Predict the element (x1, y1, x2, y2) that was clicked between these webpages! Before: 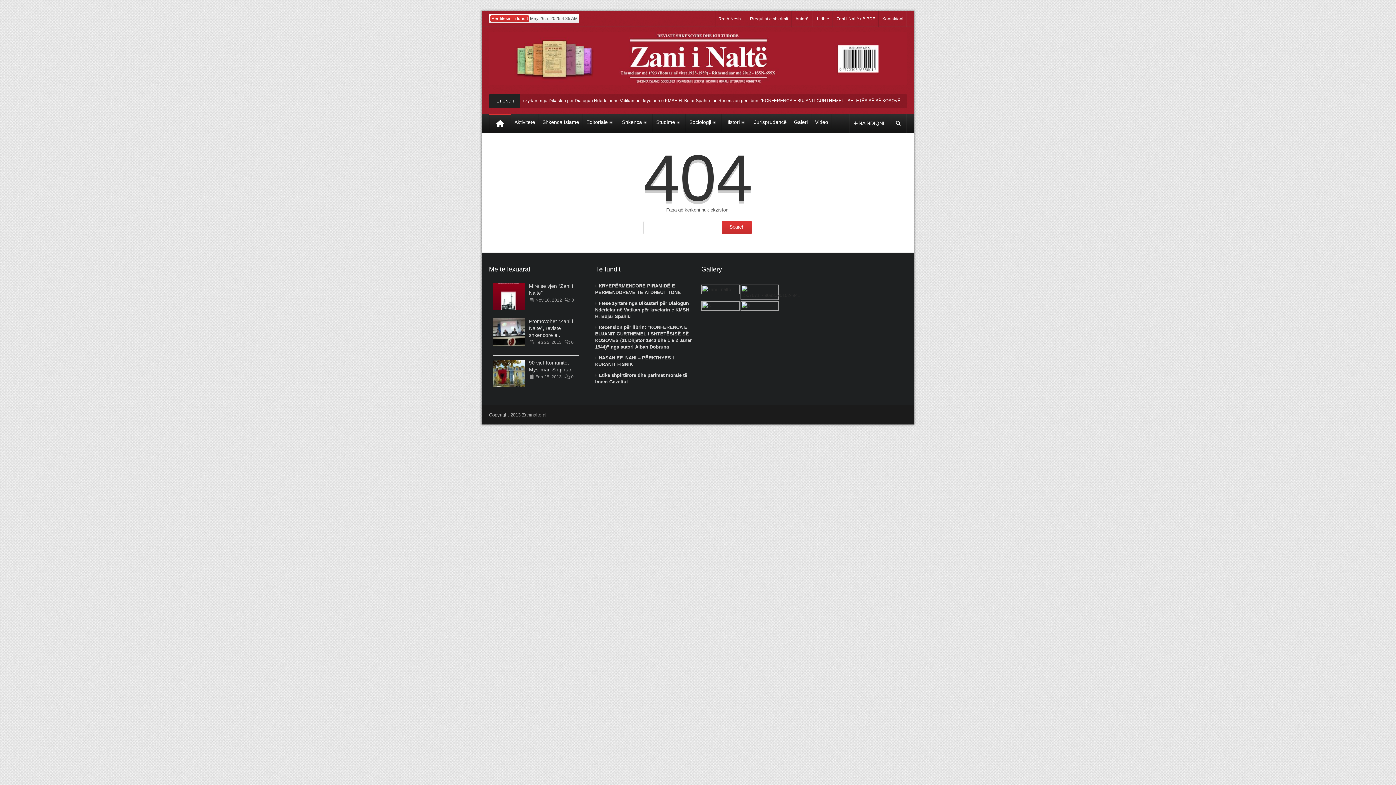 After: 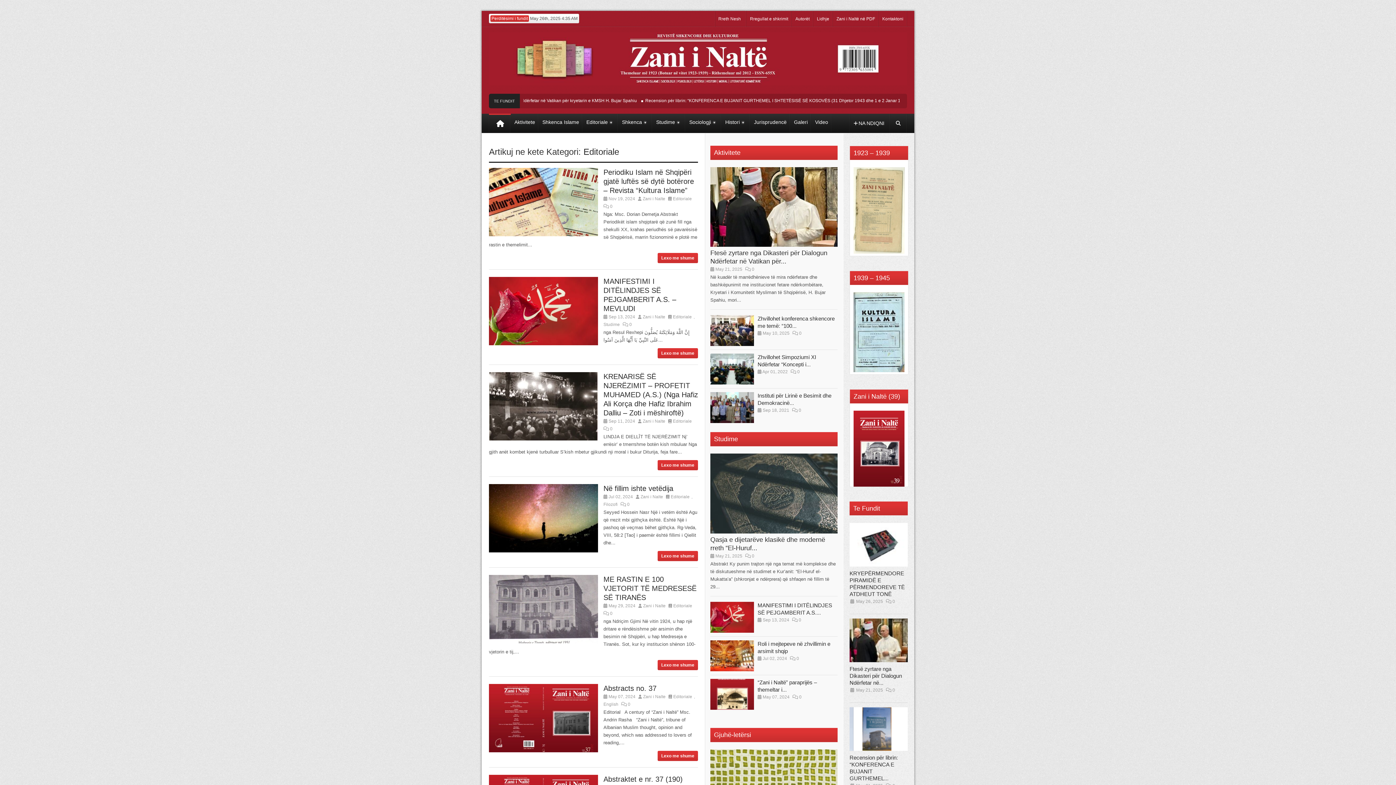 Action: label: Editoriale bbox: (582, 113, 618, 132)